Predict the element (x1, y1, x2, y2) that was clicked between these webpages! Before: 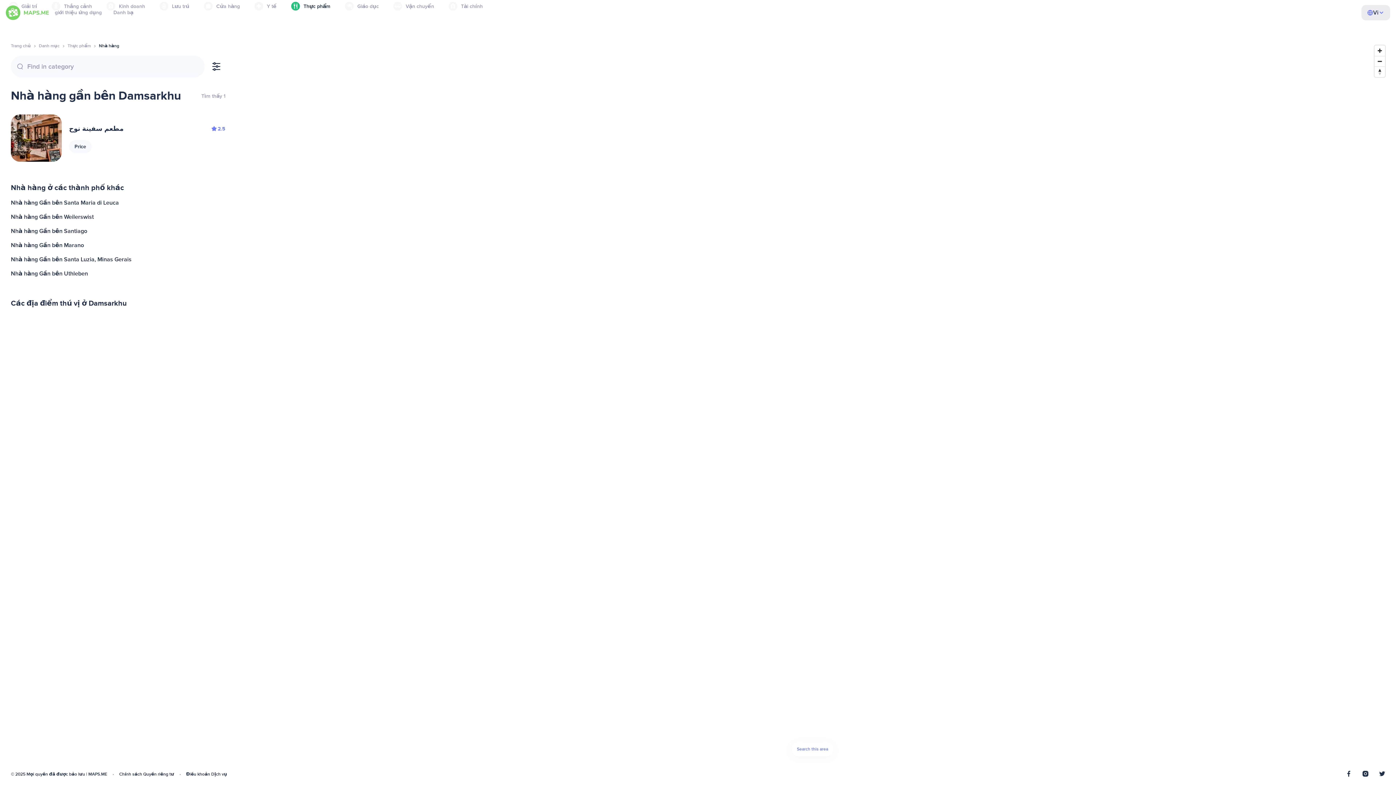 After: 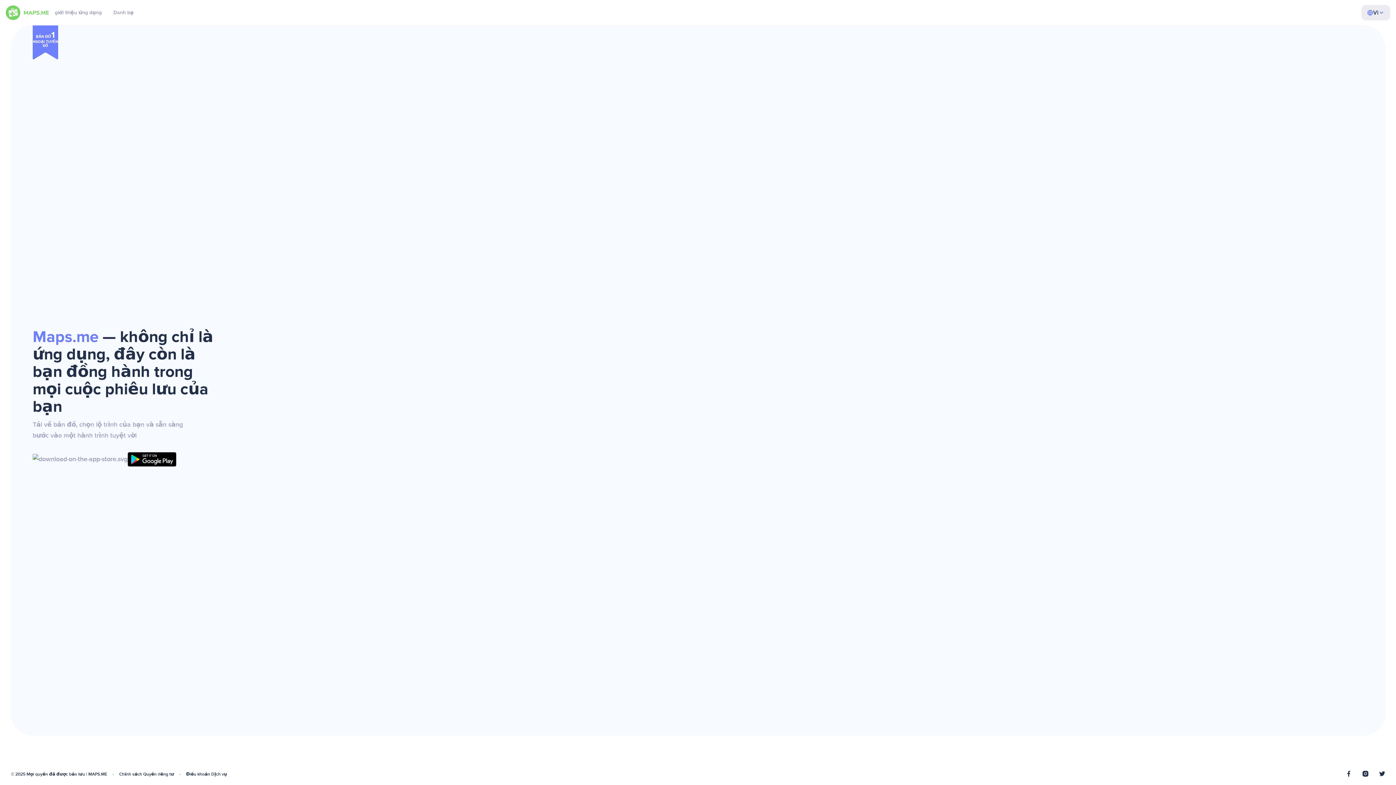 Action: bbox: (10, 43, 30, 48) label: Trang chủ